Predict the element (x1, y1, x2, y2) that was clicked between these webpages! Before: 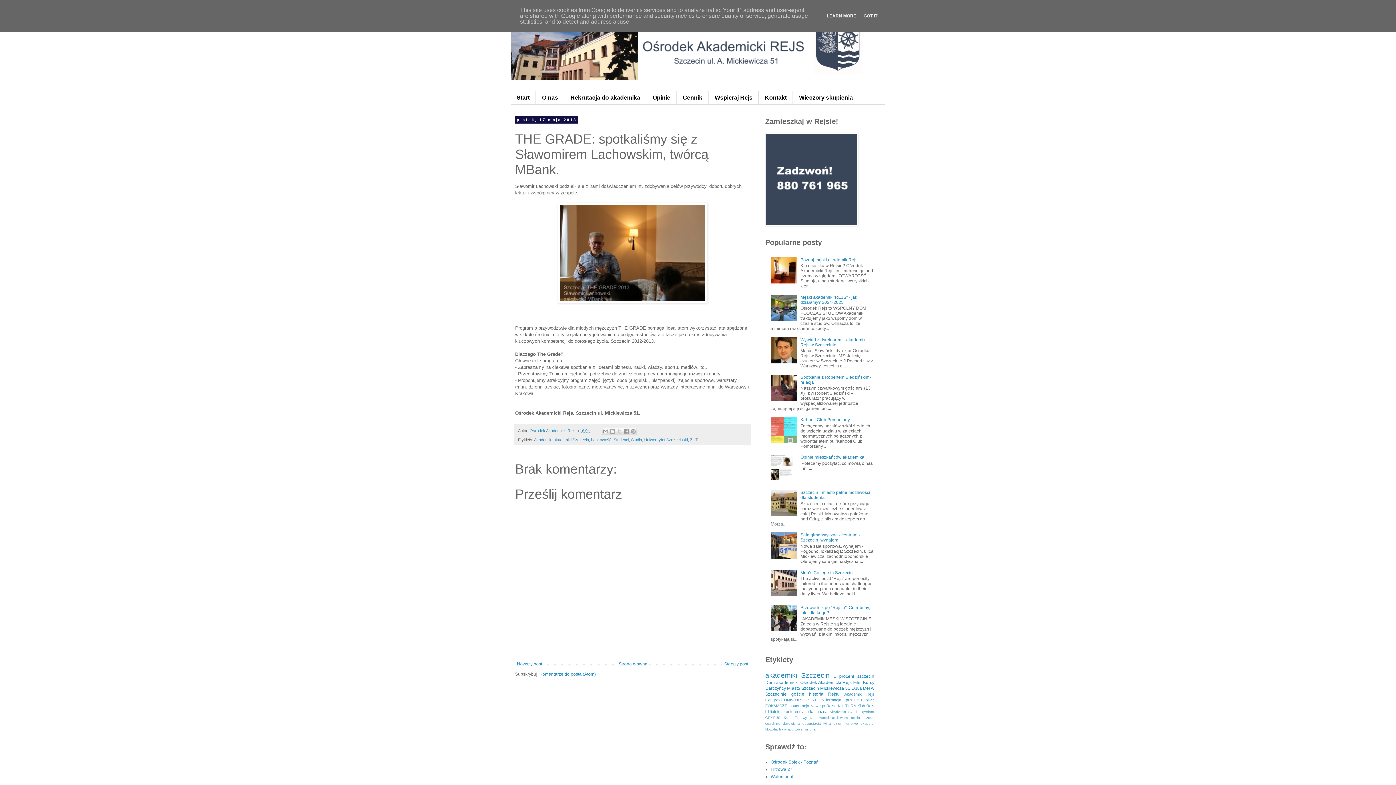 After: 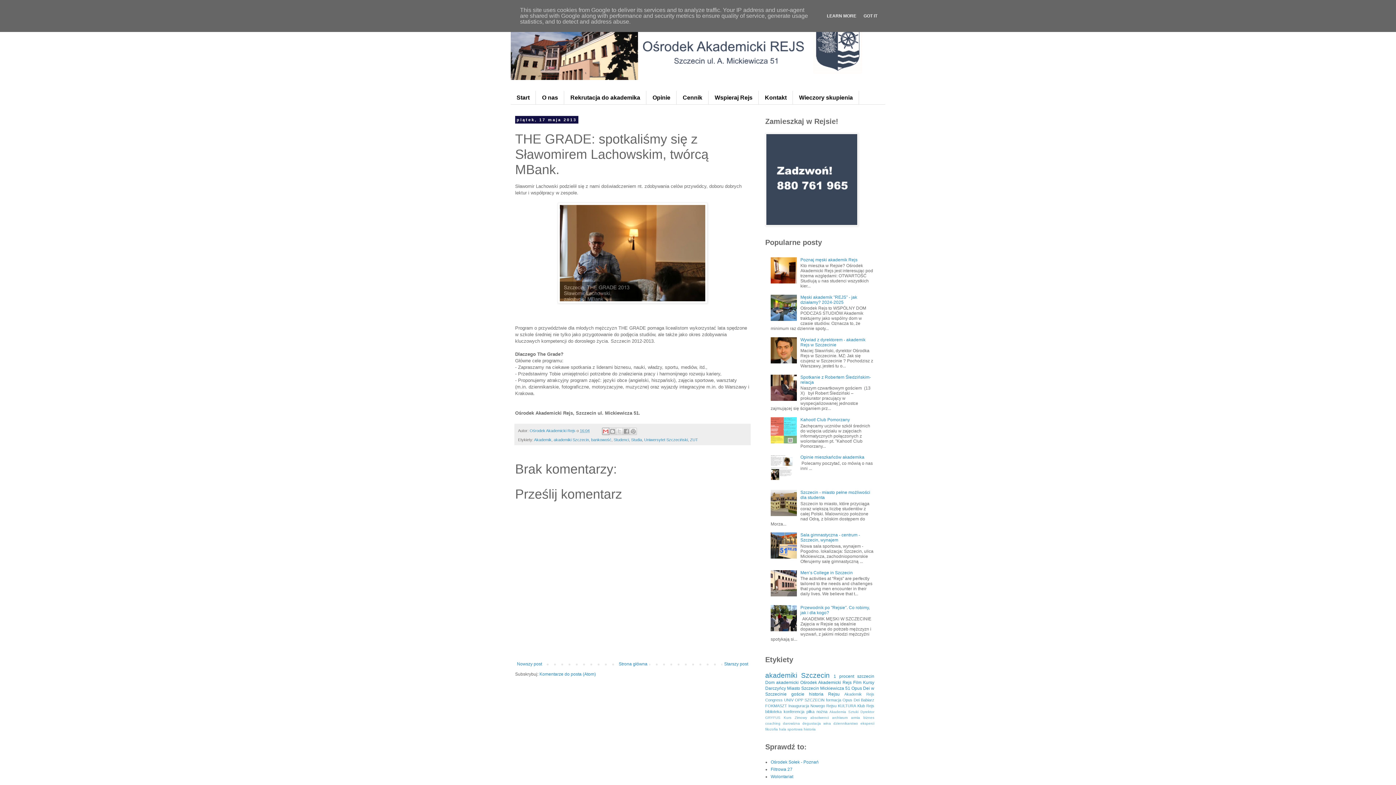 Action: label: Wyślij pocztą e-mail bbox: (602, 427, 609, 435)